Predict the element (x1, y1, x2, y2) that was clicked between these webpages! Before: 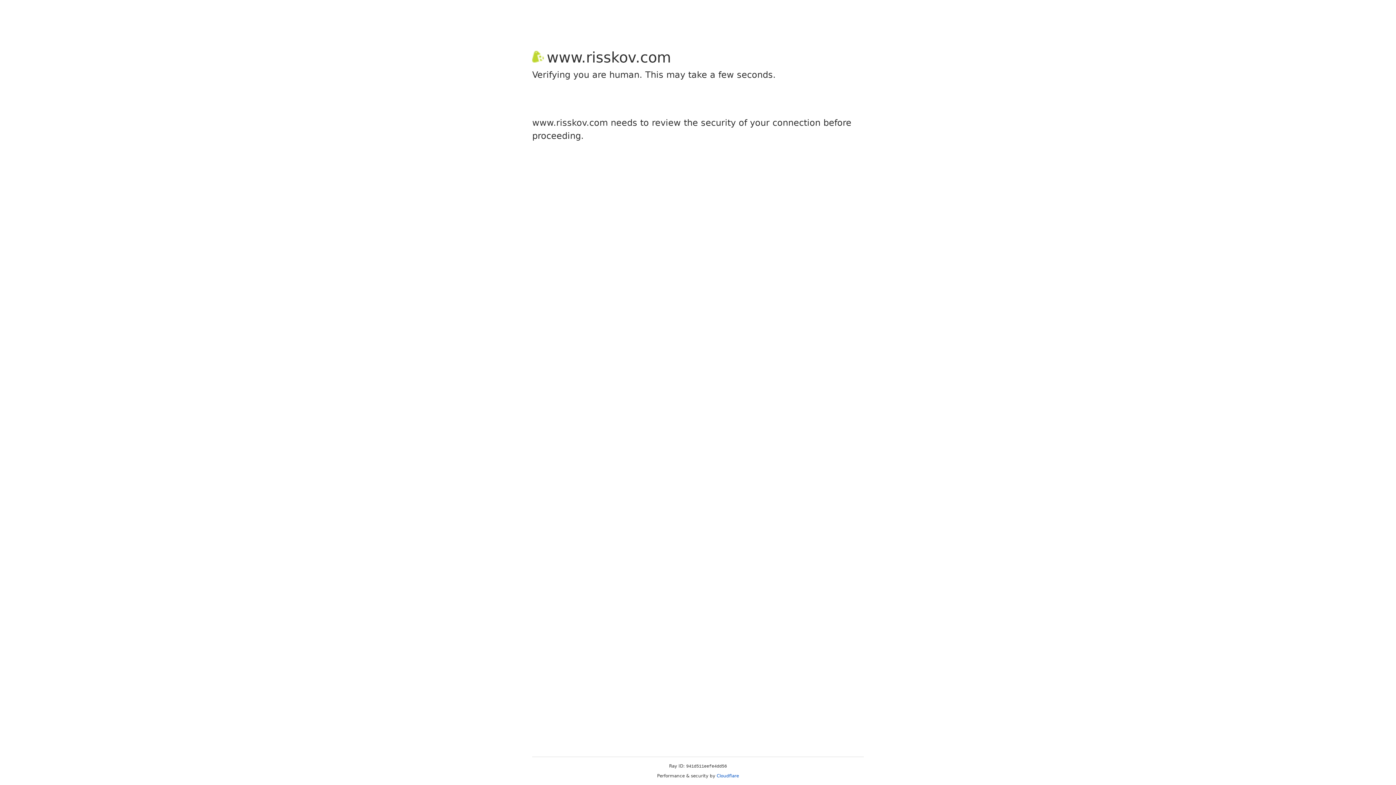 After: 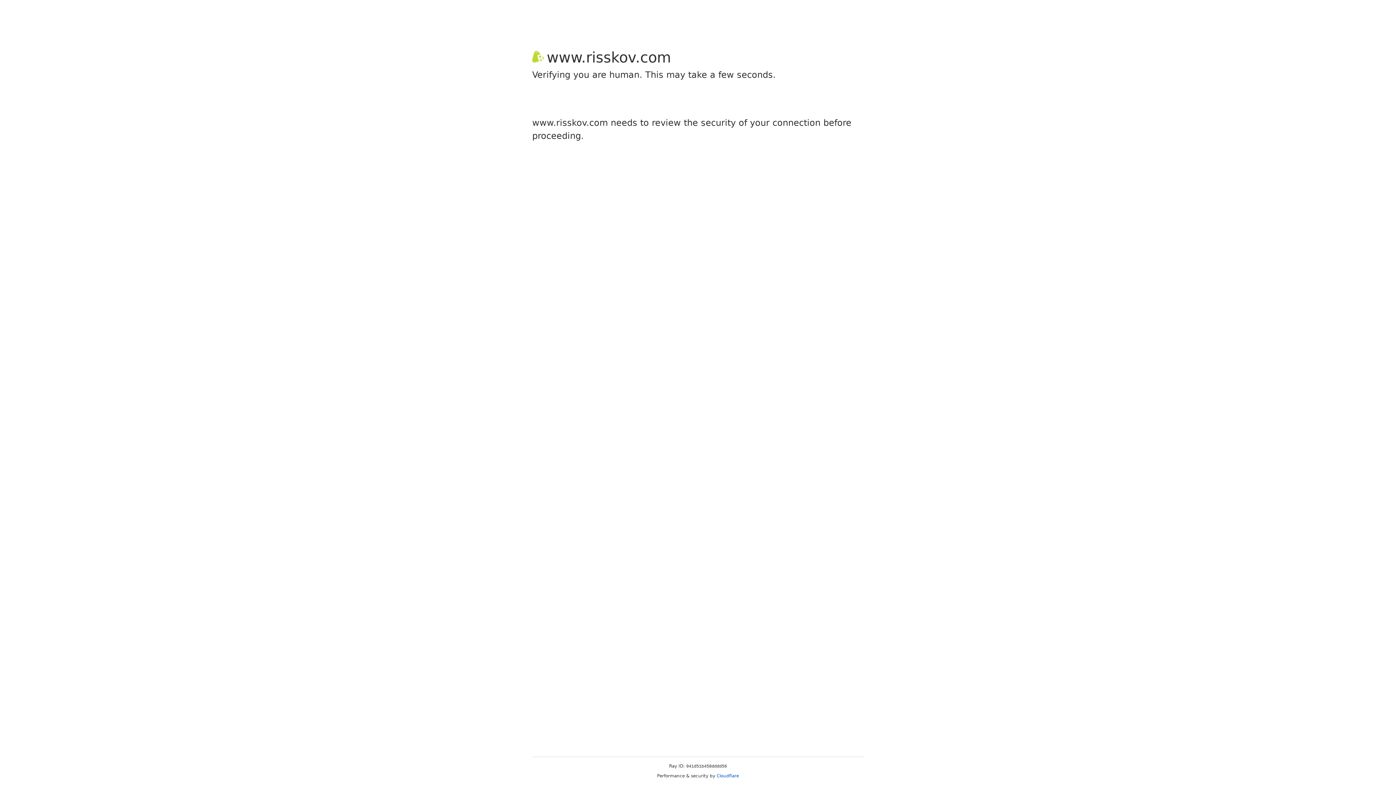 Action: bbox: (716, 773, 739, 778) label: Cloudflare